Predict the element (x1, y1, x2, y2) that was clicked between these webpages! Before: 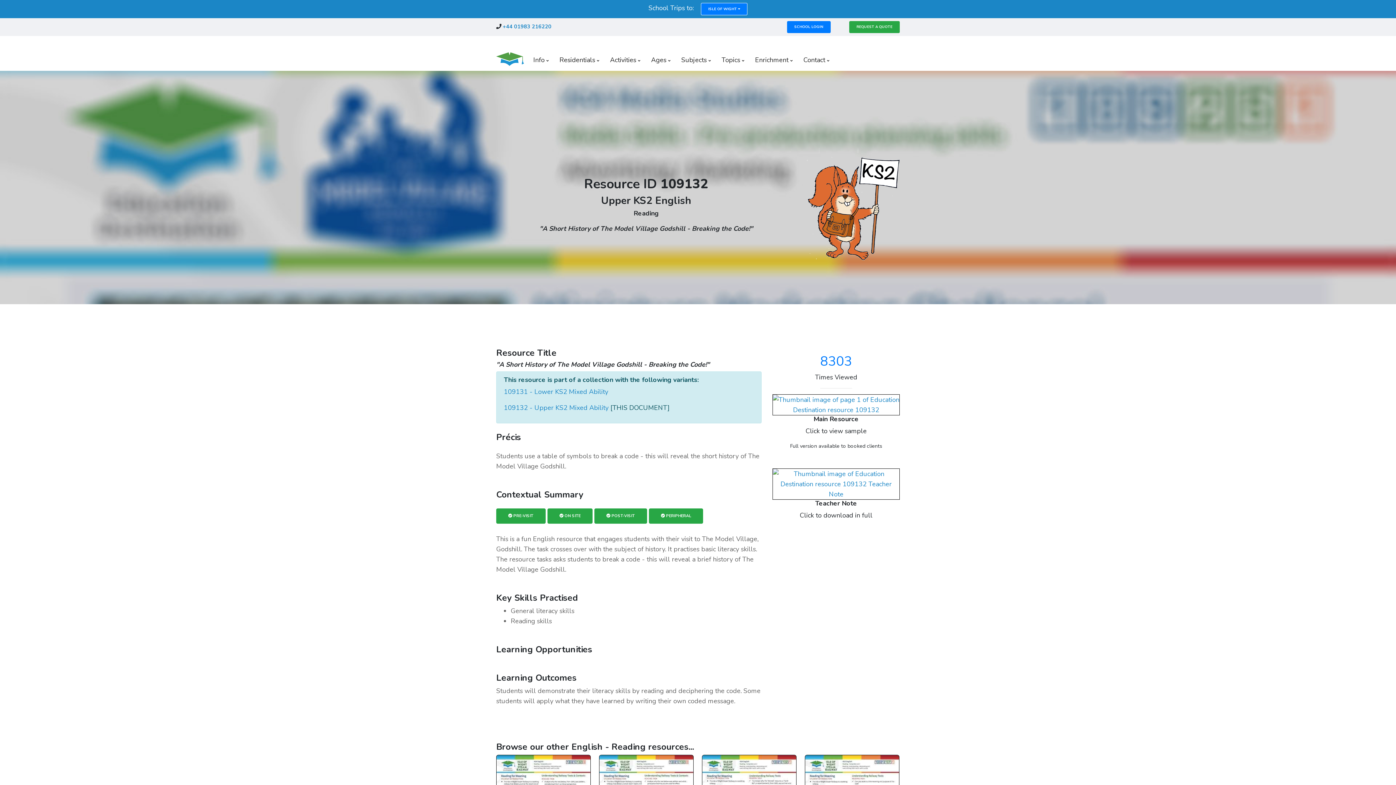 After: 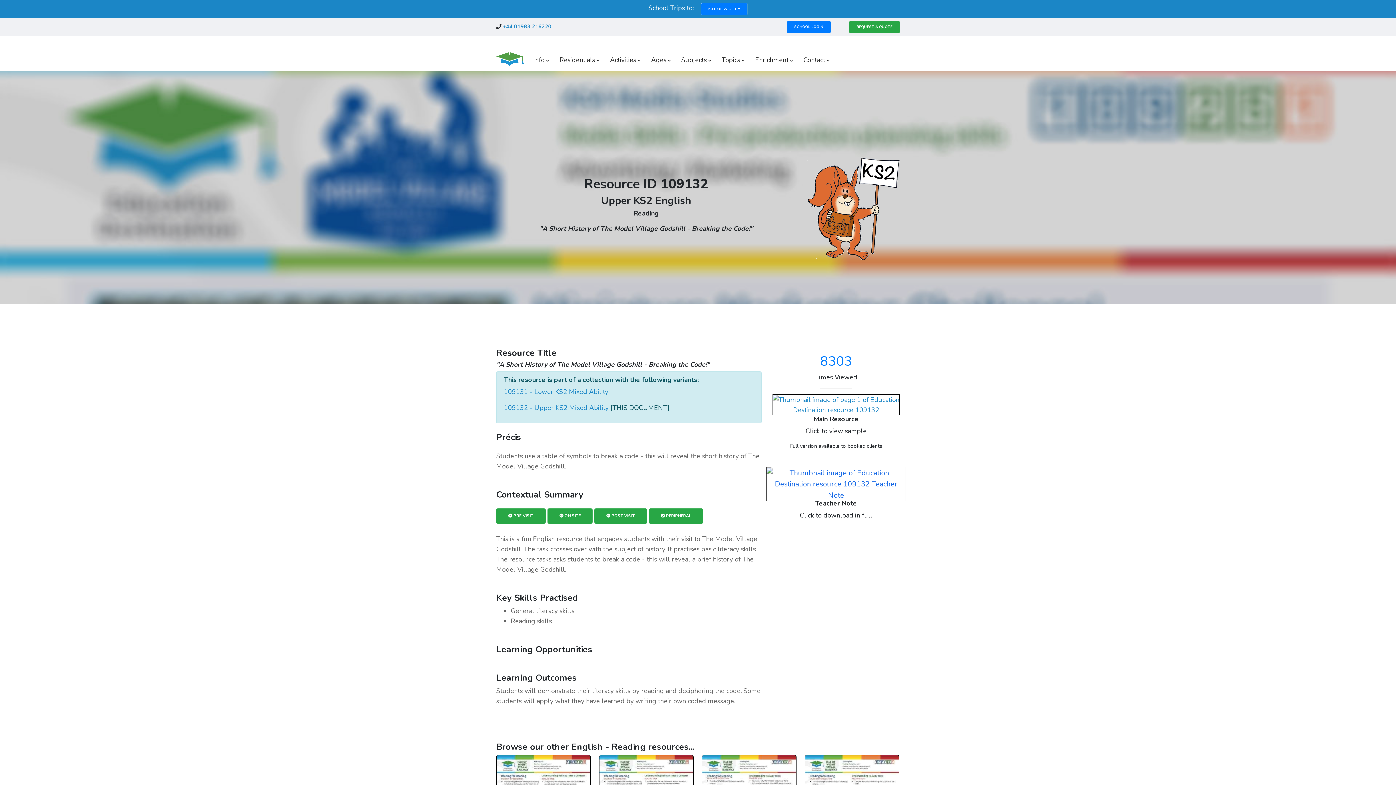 Action: bbox: (772, 479, 900, 488)